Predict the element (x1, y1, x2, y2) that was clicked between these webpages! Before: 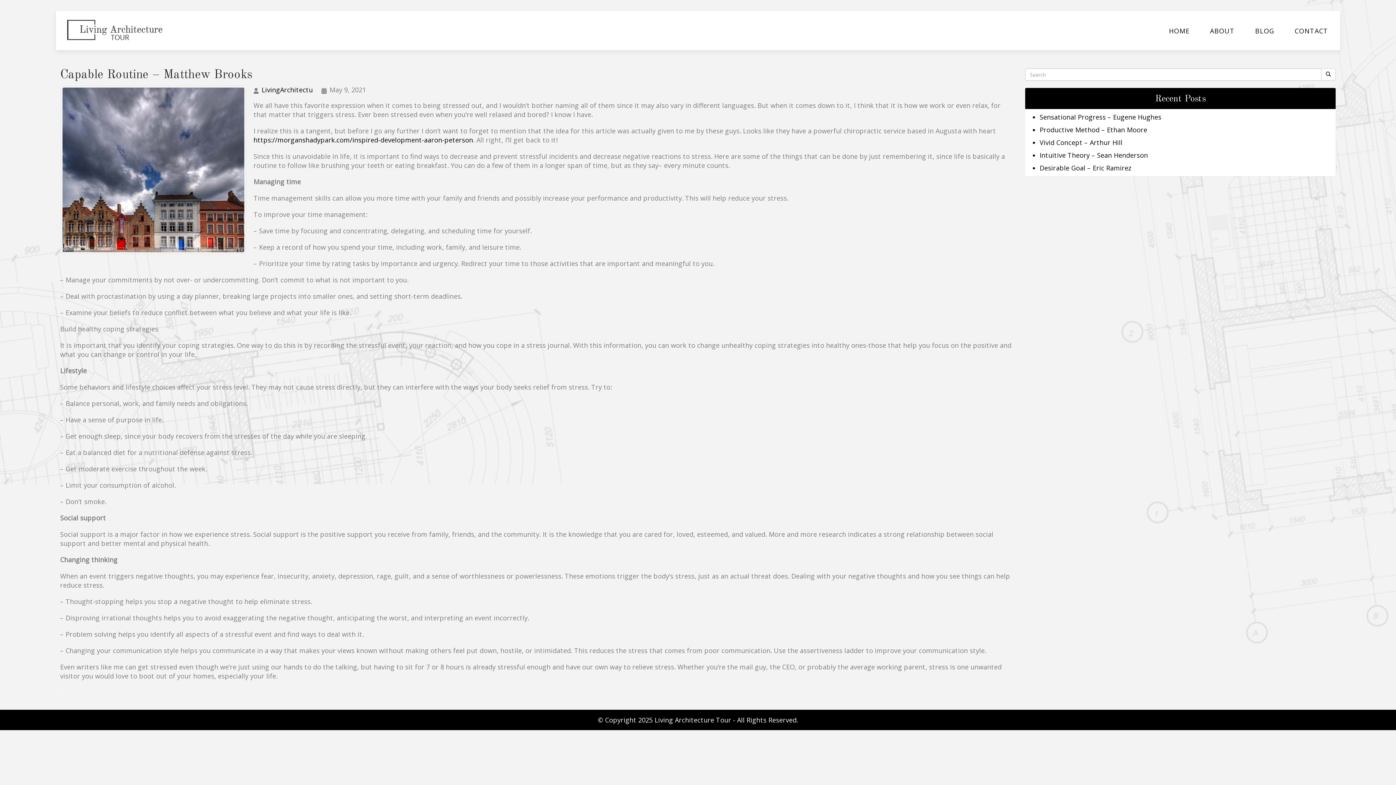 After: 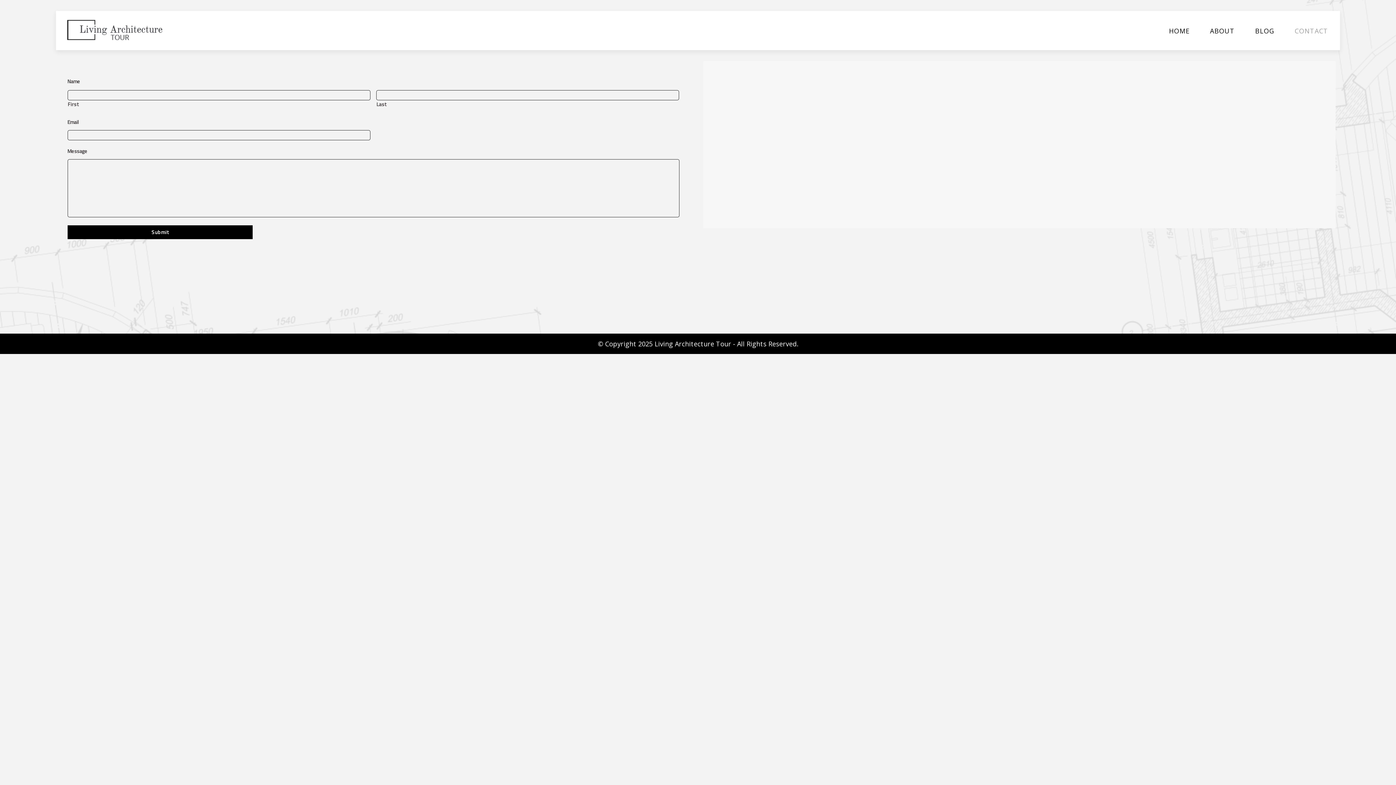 Action: label: CONTACT bbox: (1292, 25, 1331, 36)